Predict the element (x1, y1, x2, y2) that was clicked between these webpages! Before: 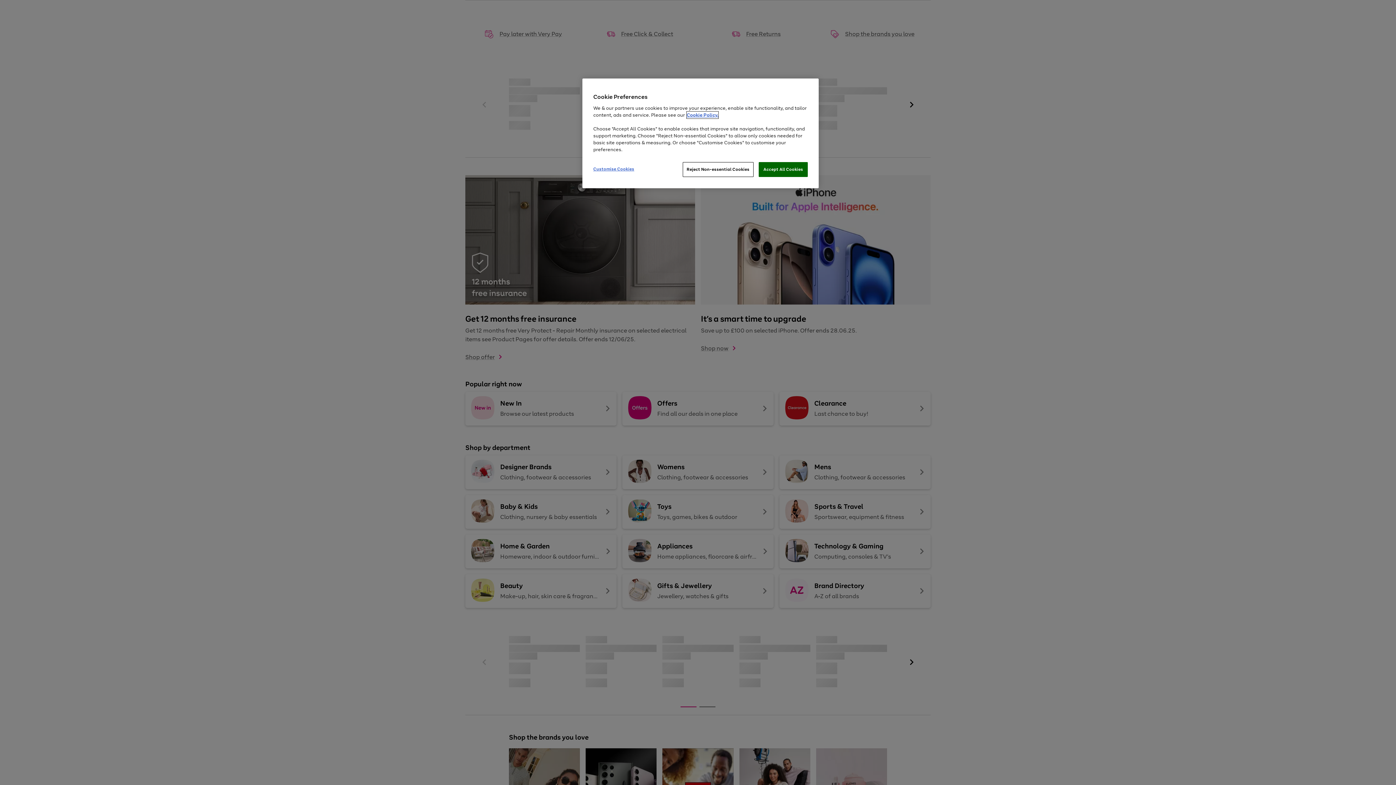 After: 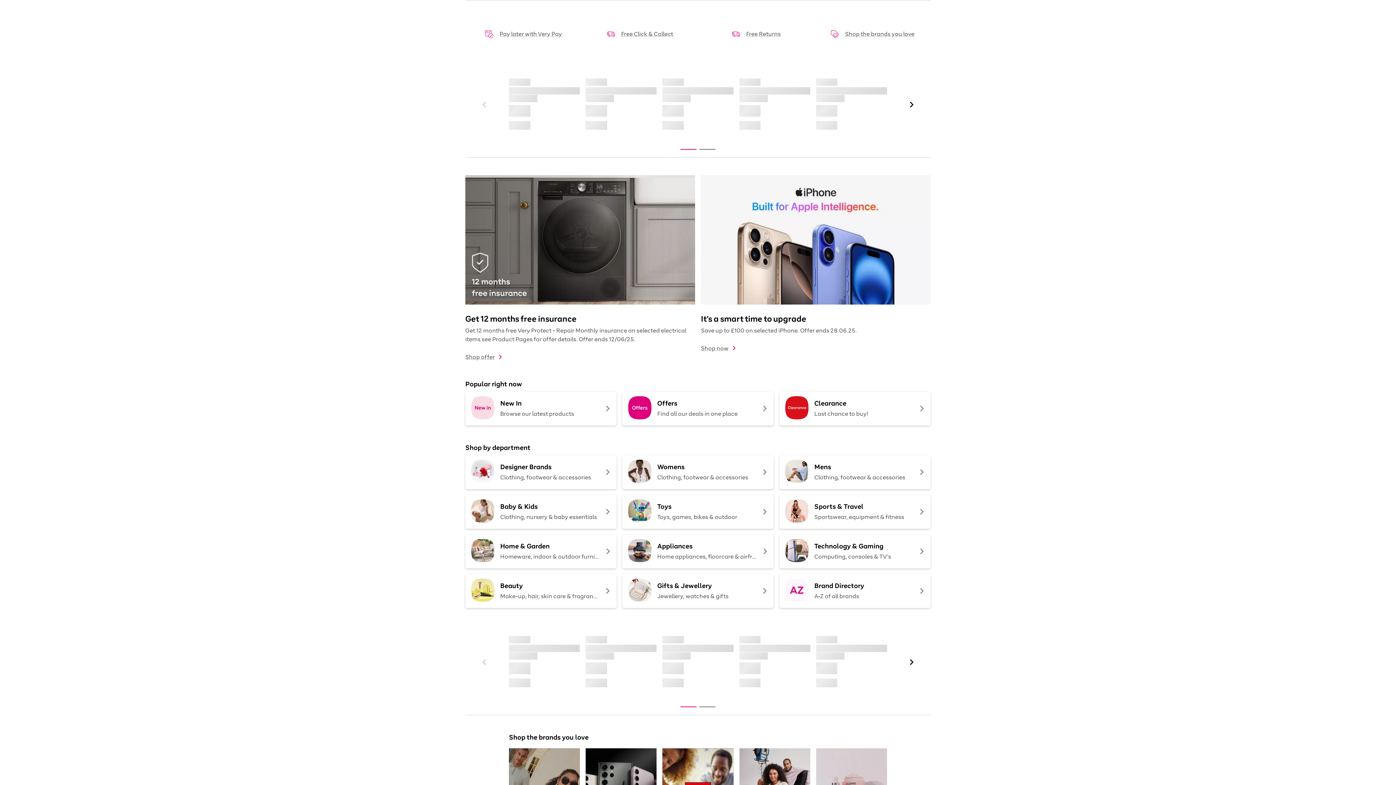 Action: label: Reject Non-essential Cookies bbox: (682, 162, 753, 177)